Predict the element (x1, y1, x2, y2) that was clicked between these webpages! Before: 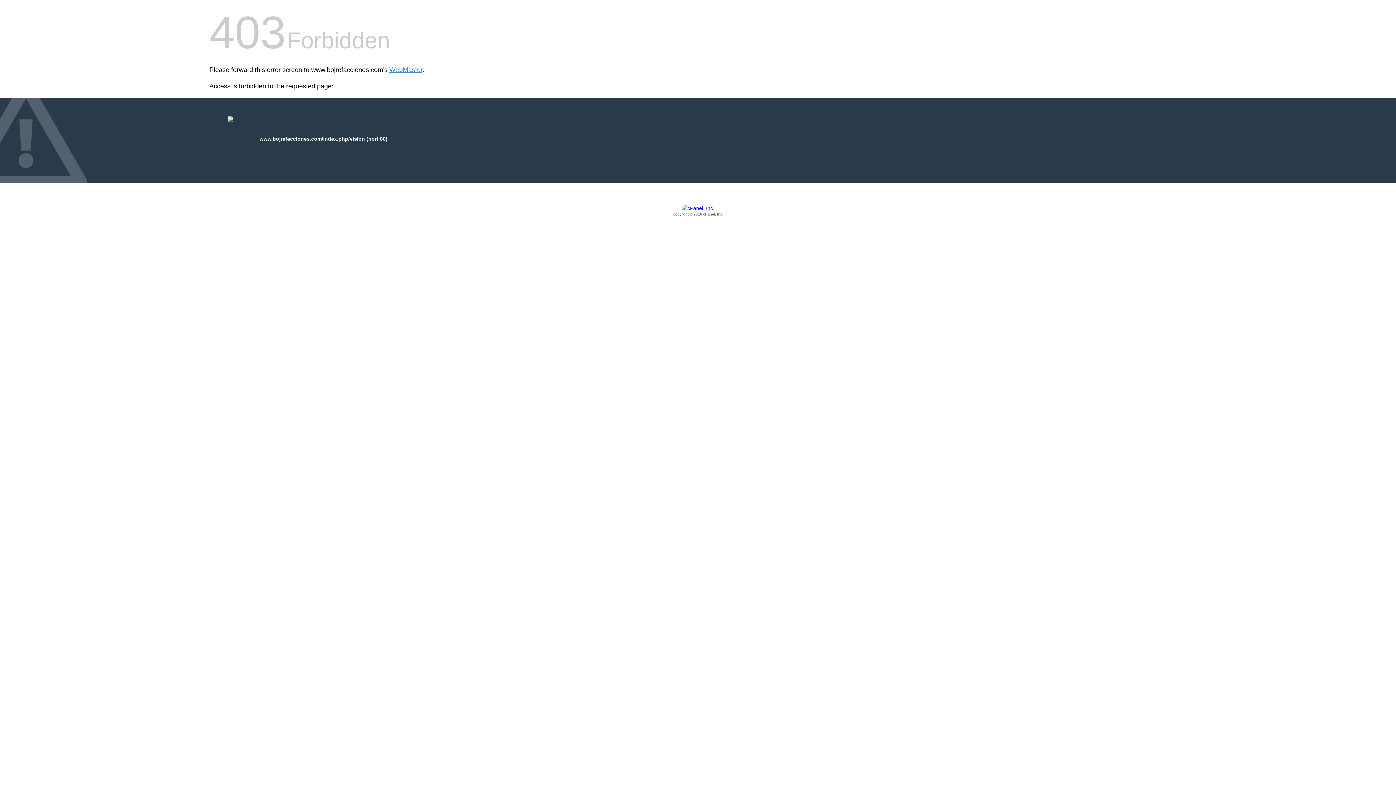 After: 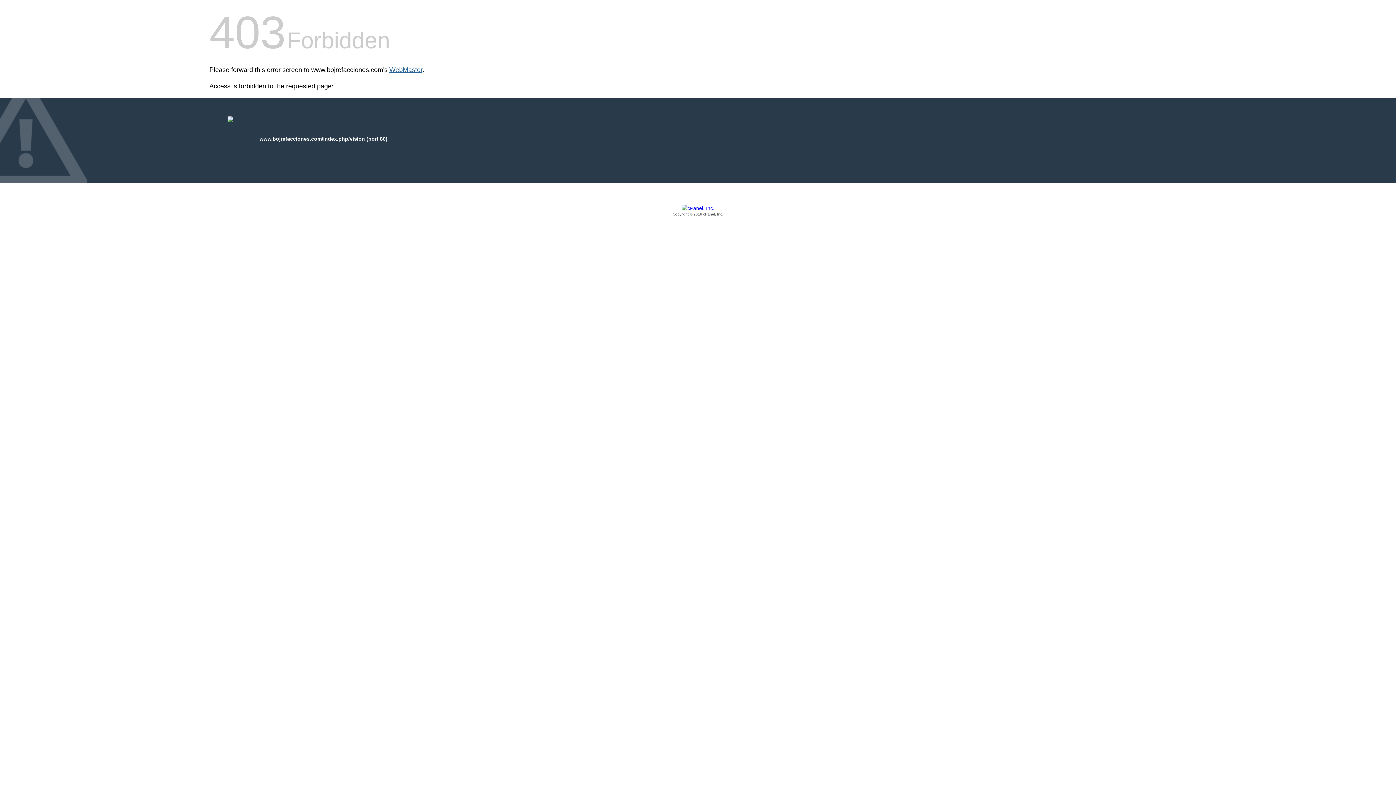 Action: label: WebMaster bbox: (389, 66, 422, 73)